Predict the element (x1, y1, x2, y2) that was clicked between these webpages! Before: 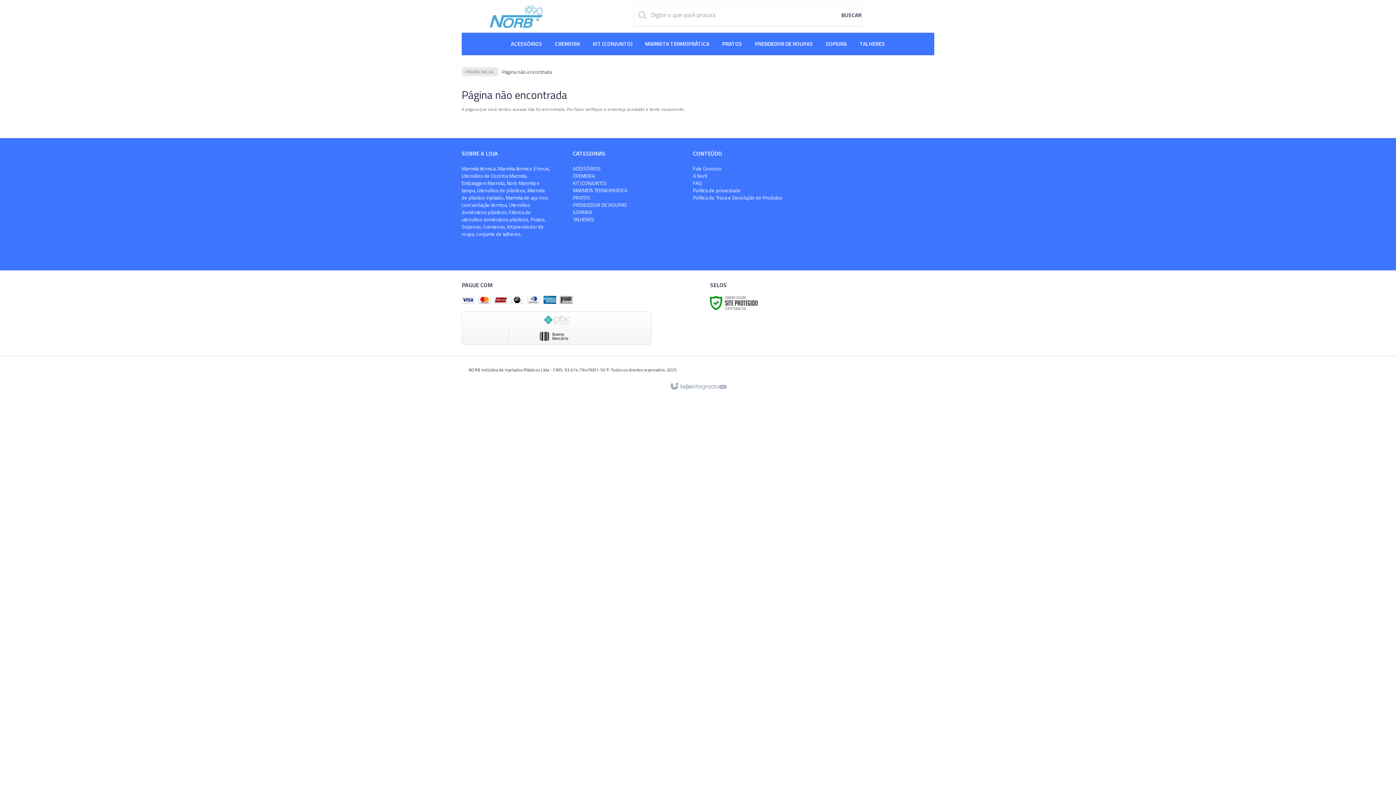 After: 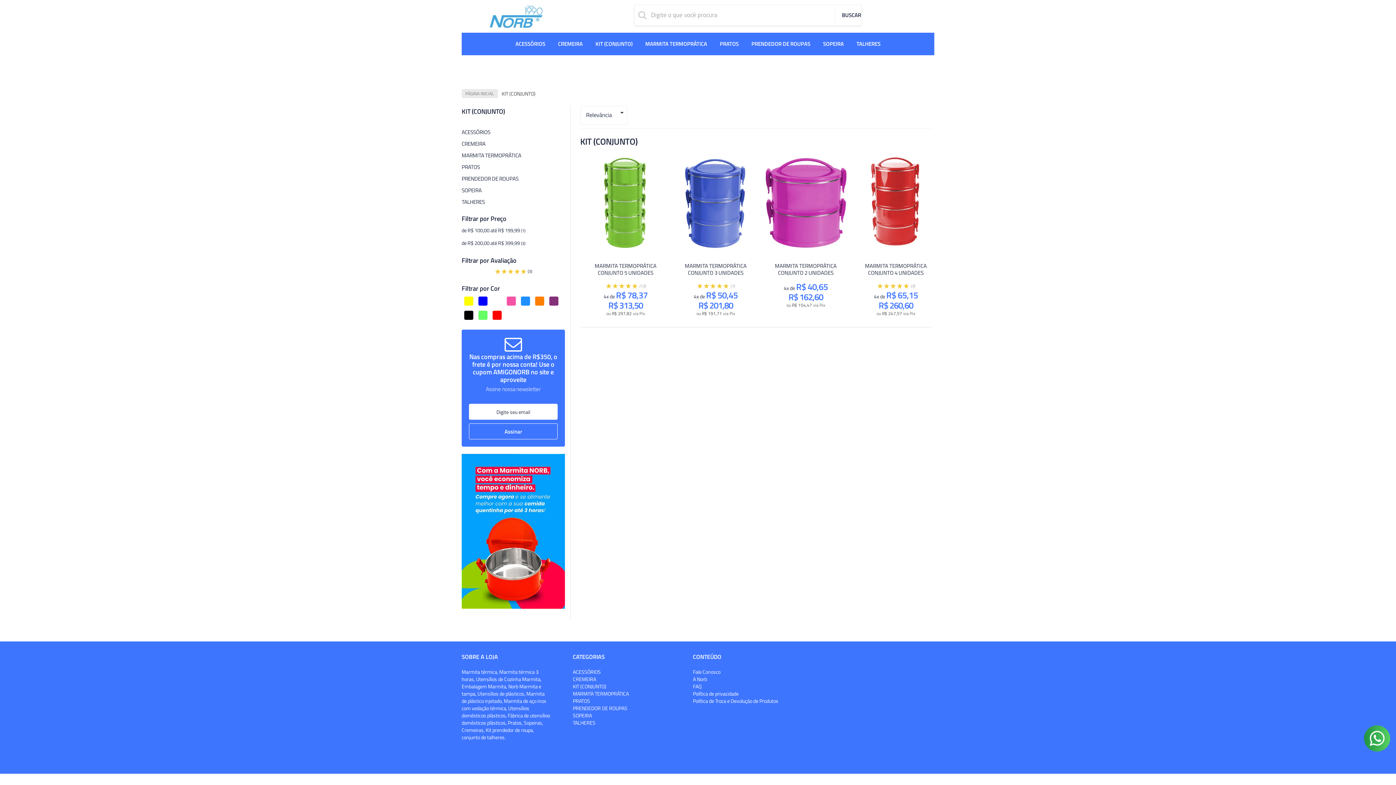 Action: label: KIT (CONJUNTO) bbox: (572, 179, 606, 186)